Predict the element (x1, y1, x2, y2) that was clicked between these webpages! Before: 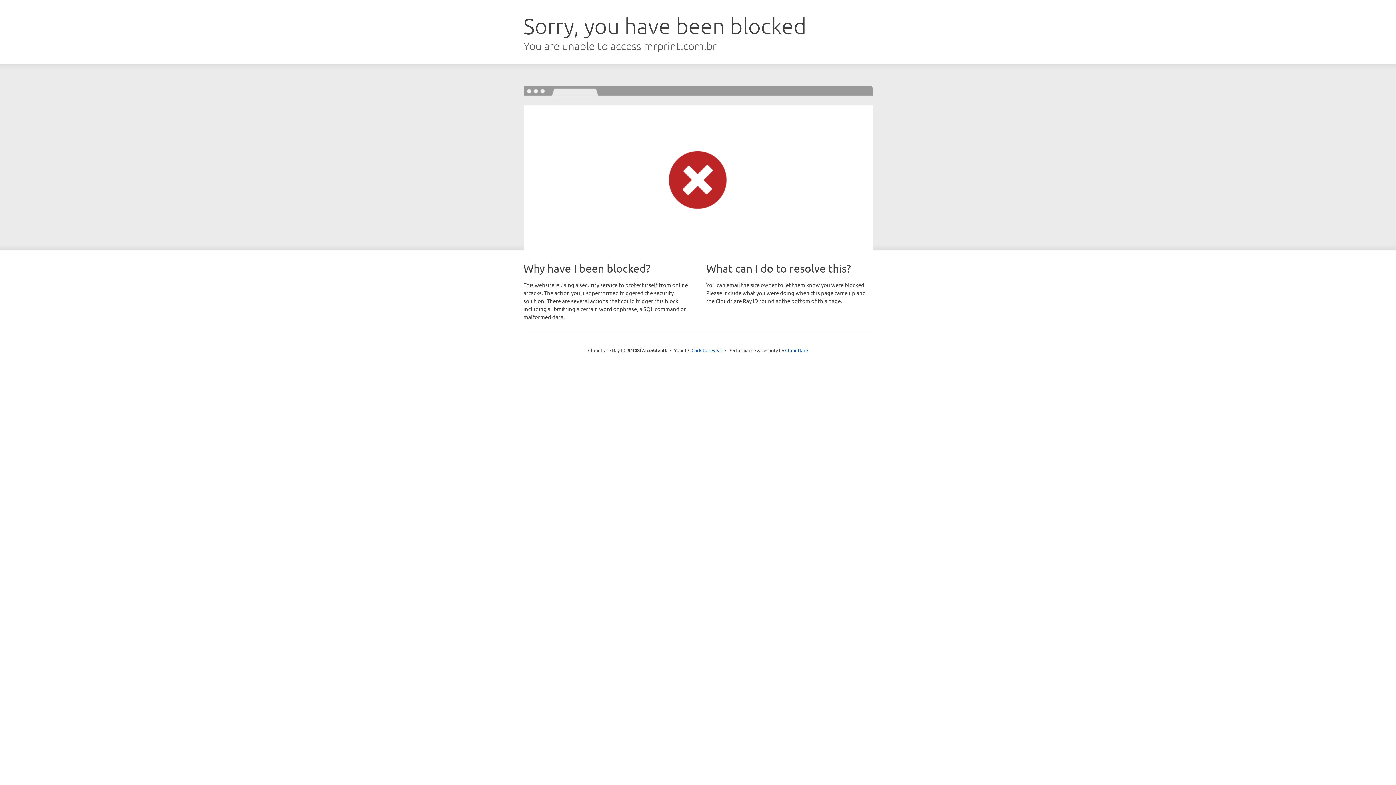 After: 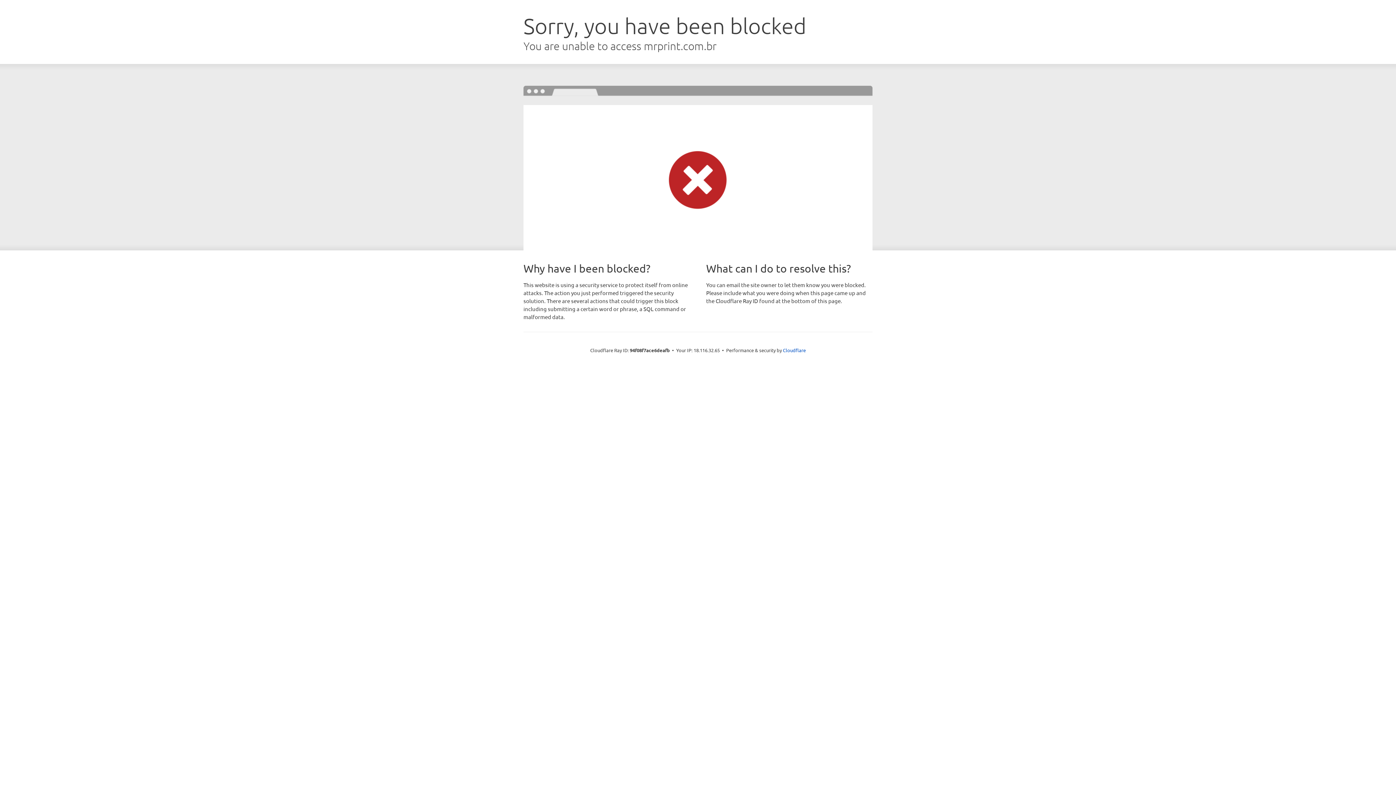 Action: label: Click to reveal bbox: (691, 346, 722, 353)